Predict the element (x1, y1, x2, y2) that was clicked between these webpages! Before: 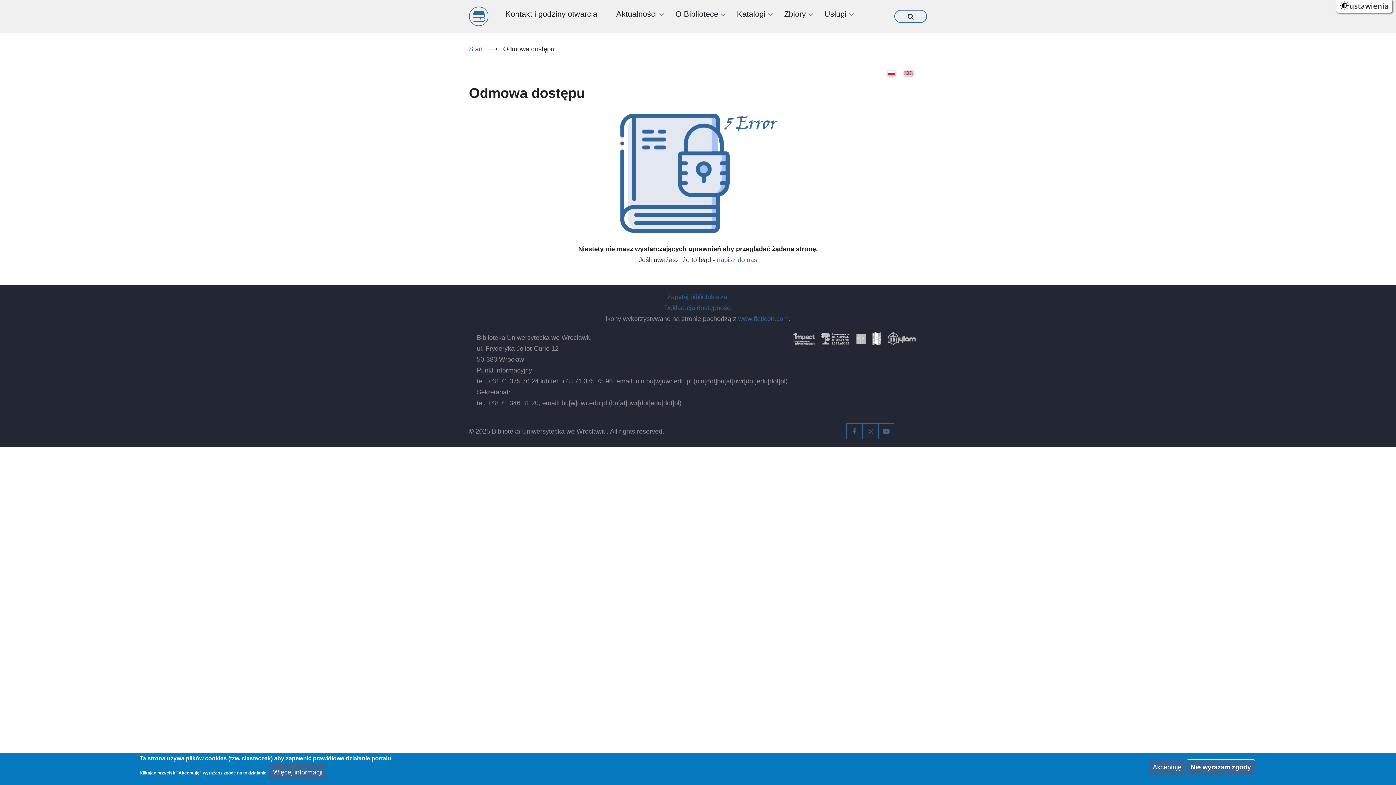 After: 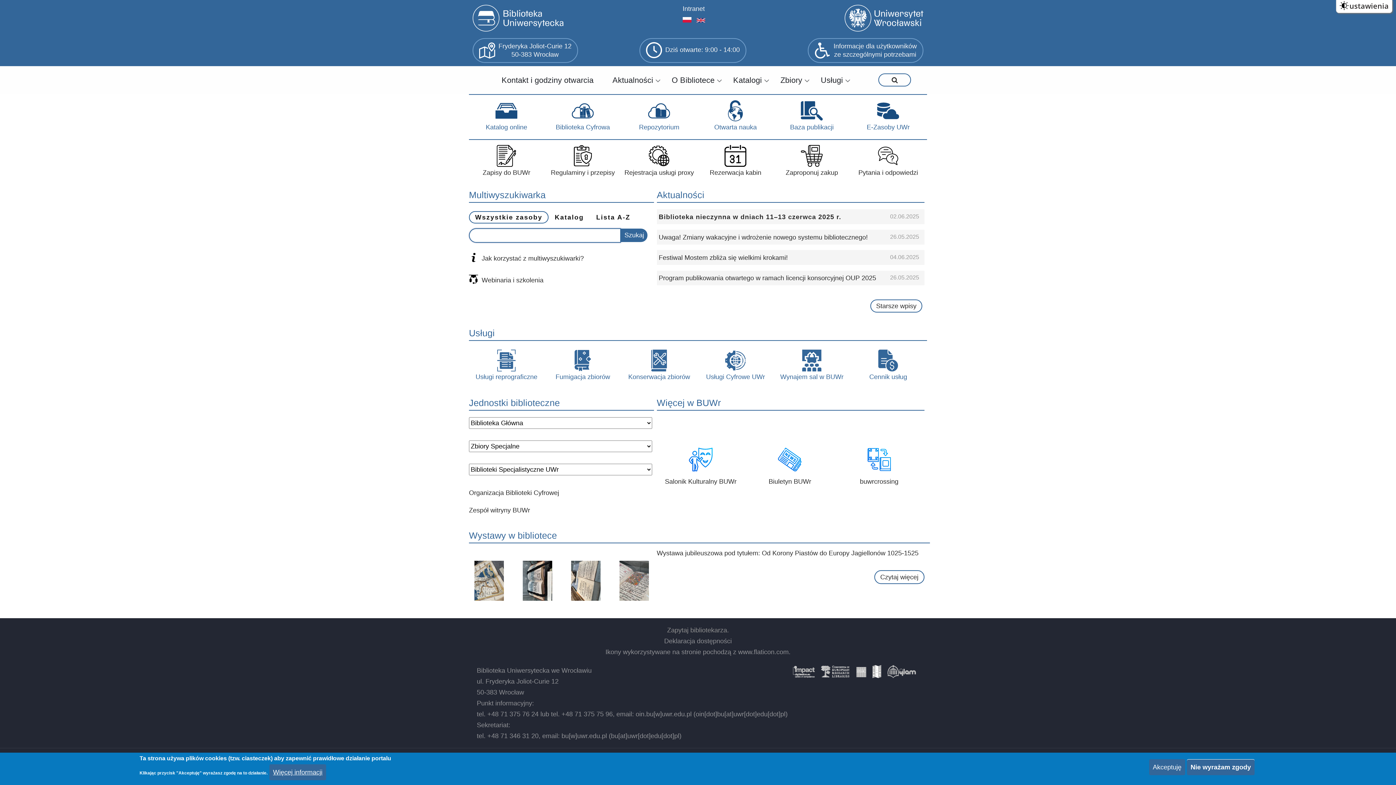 Action: bbox: (469, 6, 488, 26)